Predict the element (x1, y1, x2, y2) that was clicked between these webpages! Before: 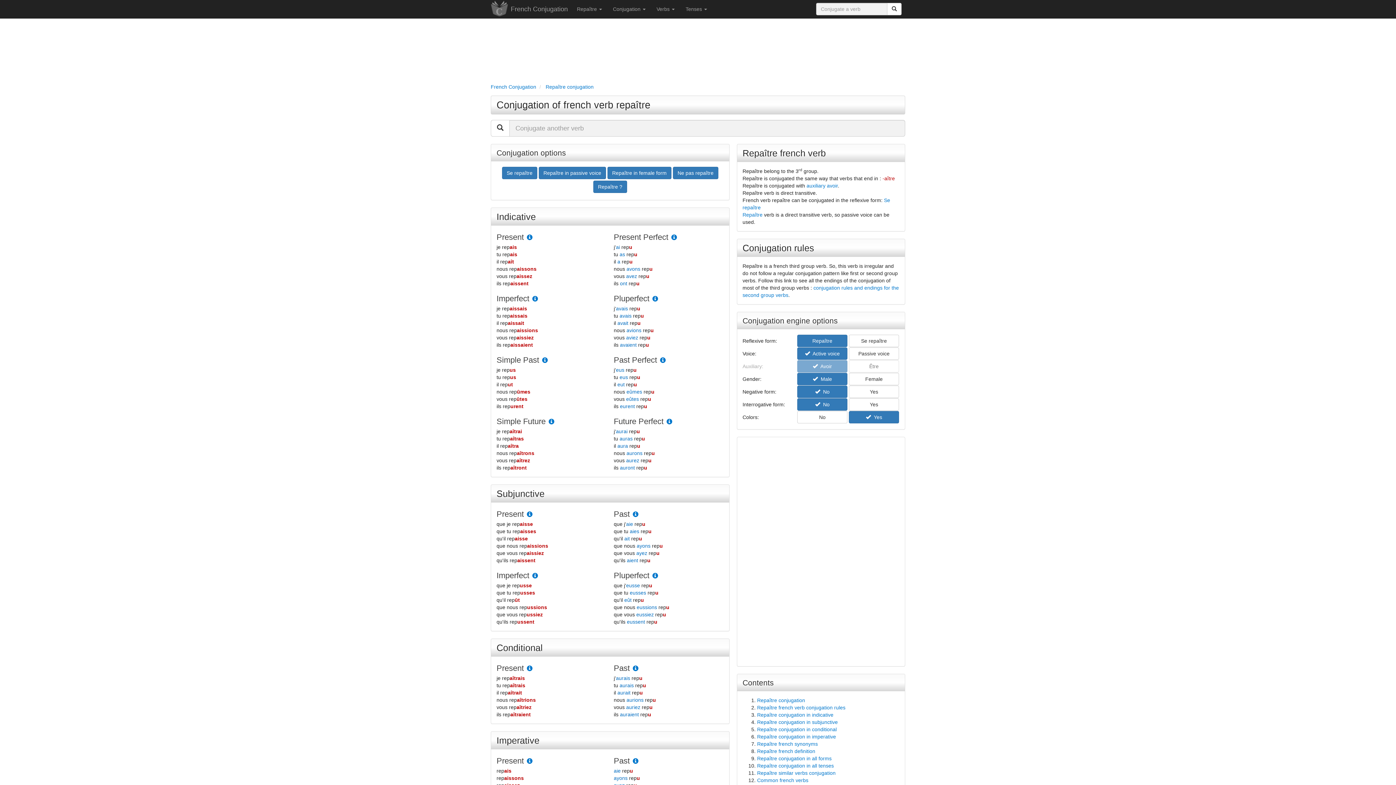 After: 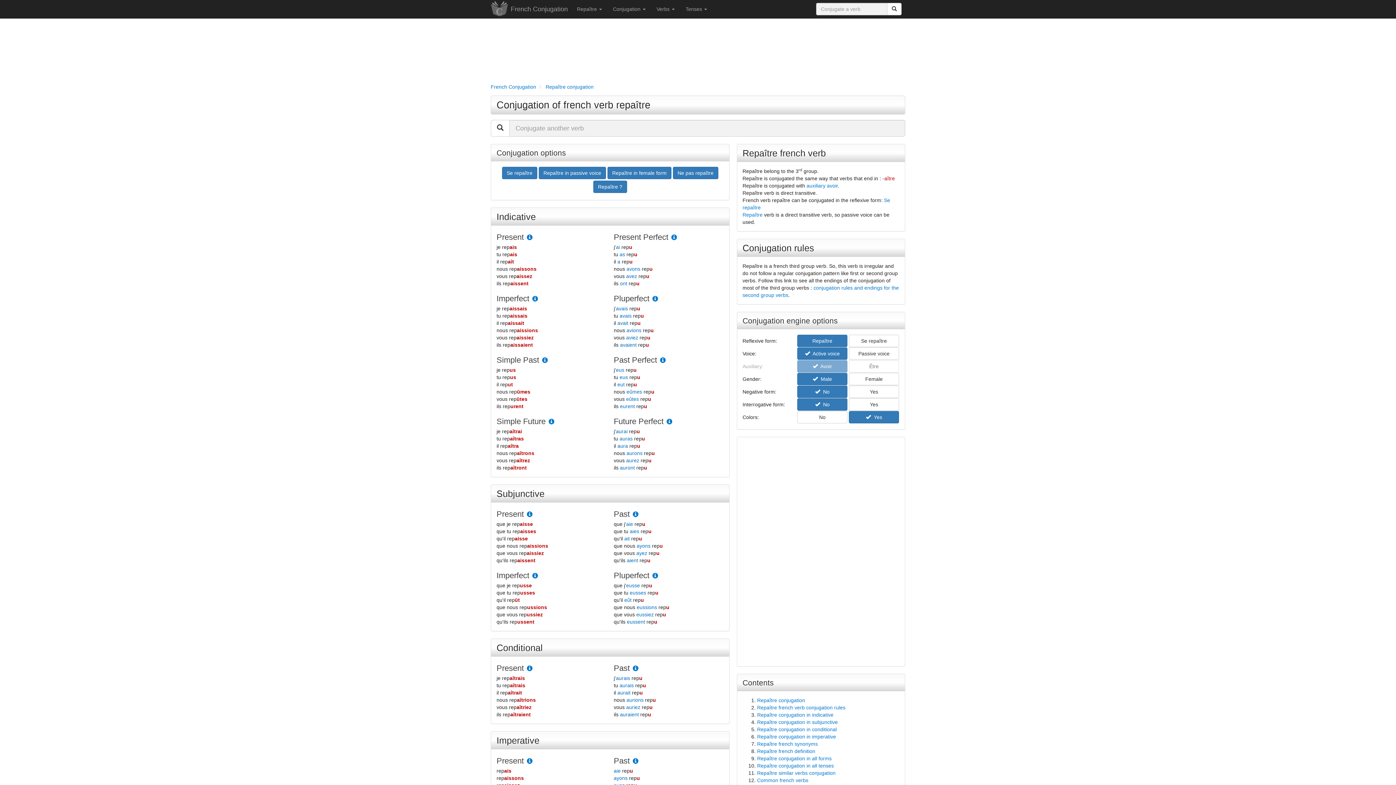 Action: label:   No bbox: (797, 385, 847, 398)